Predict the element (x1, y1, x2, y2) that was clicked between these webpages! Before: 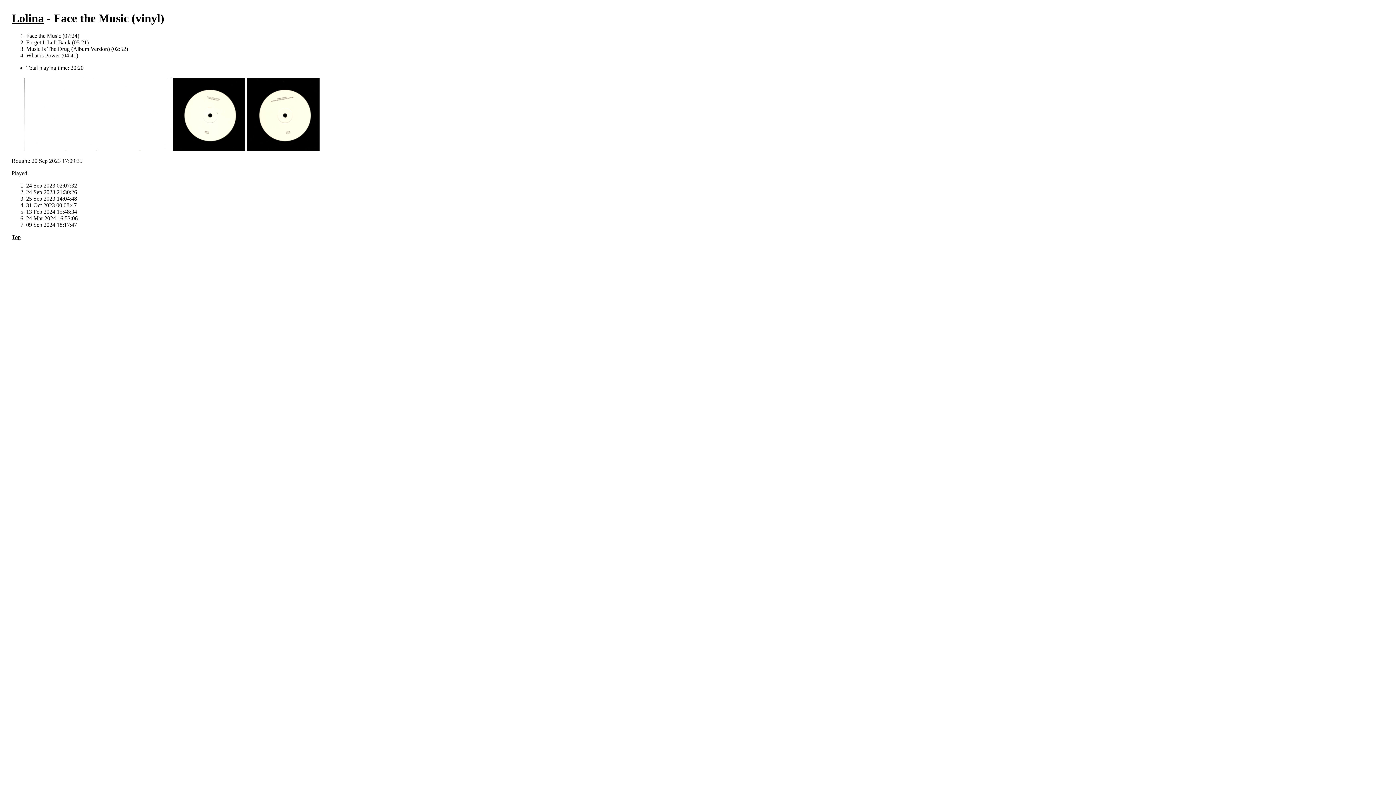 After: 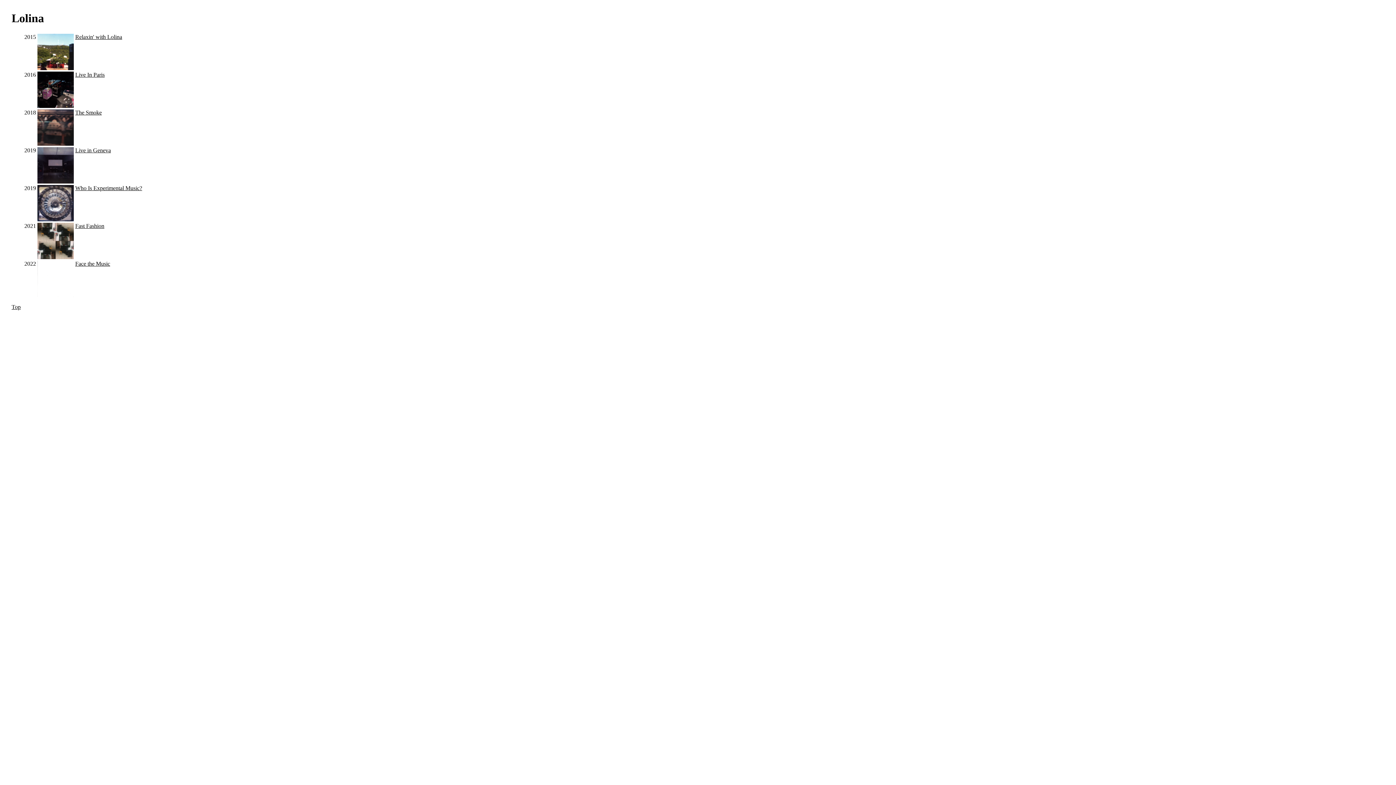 Action: label: Lolina bbox: (11, 11, 44, 24)